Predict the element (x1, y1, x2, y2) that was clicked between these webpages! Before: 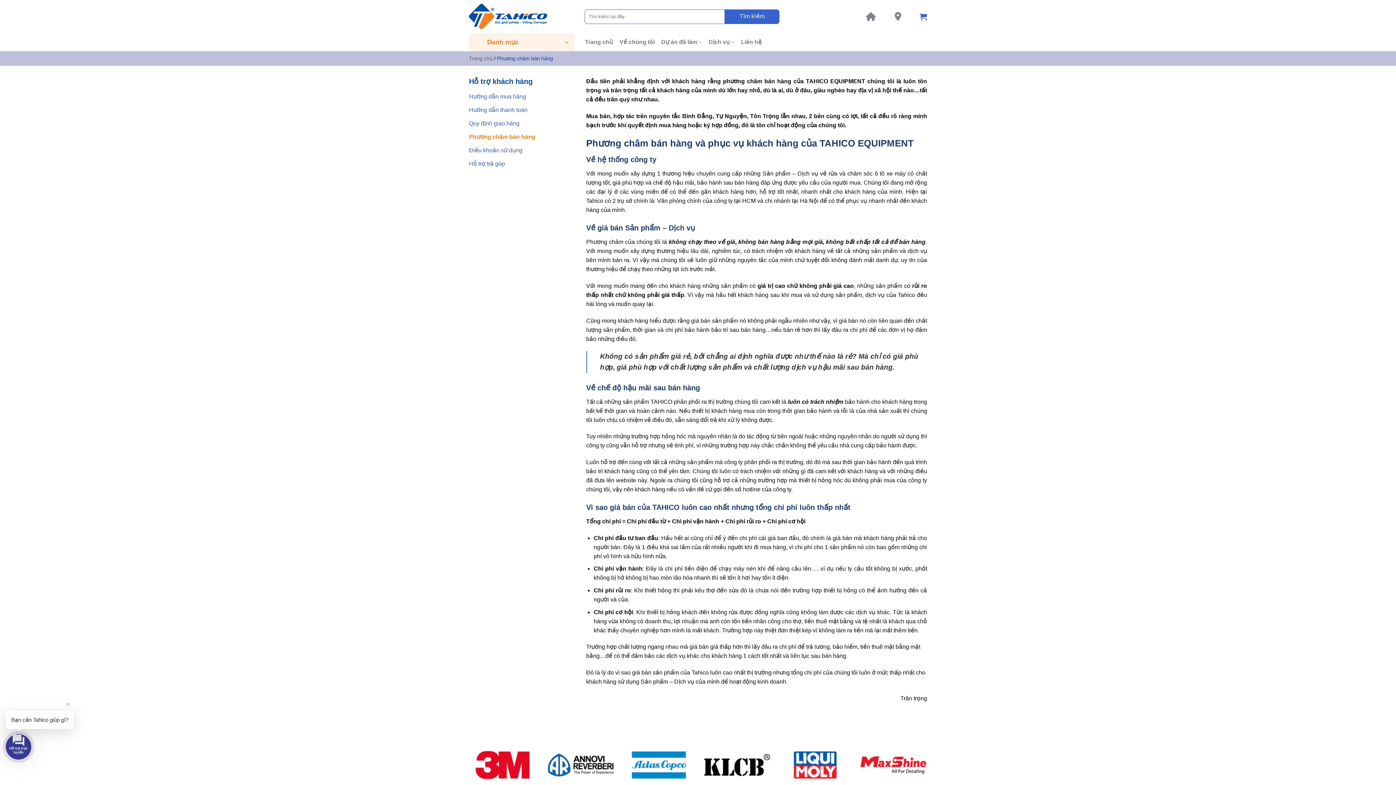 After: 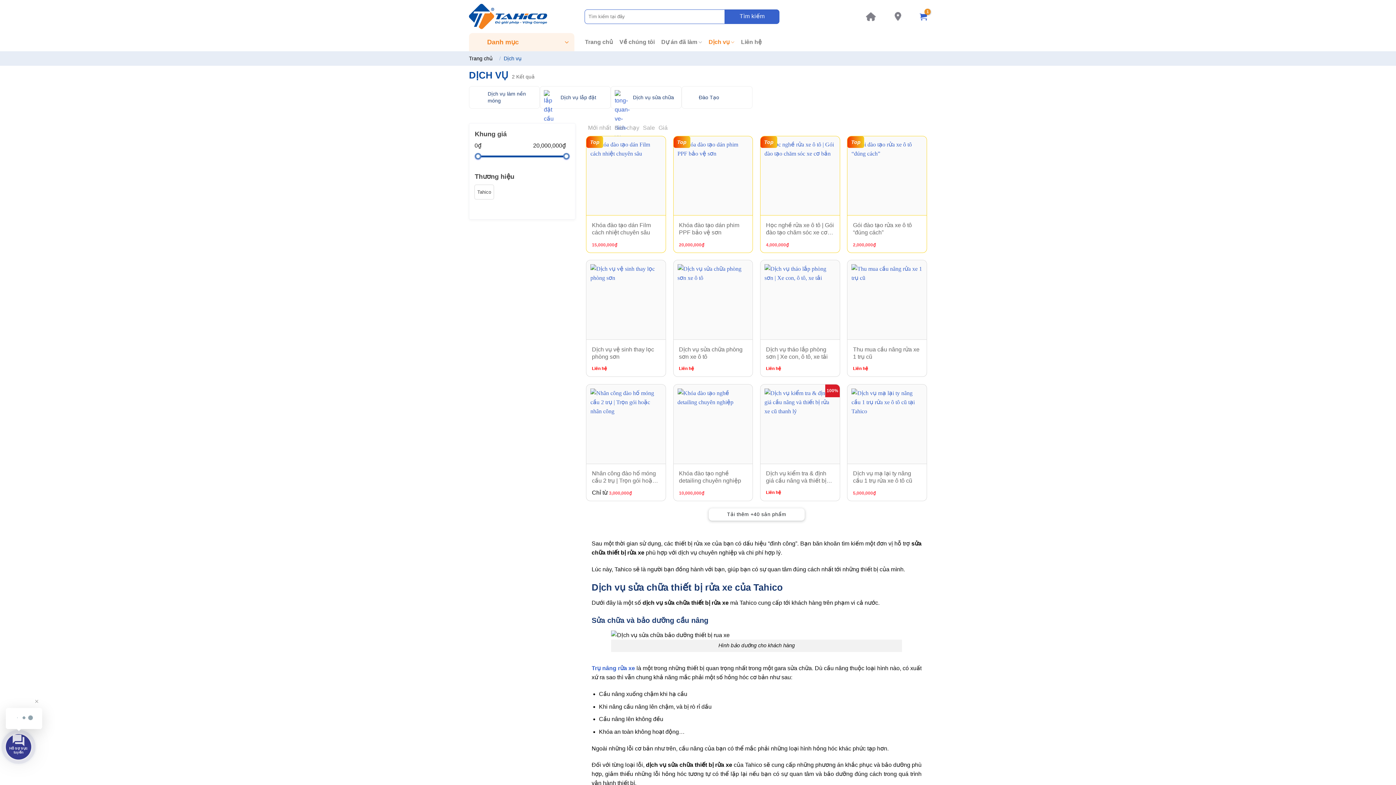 Action: label: Dịch vụ bbox: (708, 35, 734, 49)